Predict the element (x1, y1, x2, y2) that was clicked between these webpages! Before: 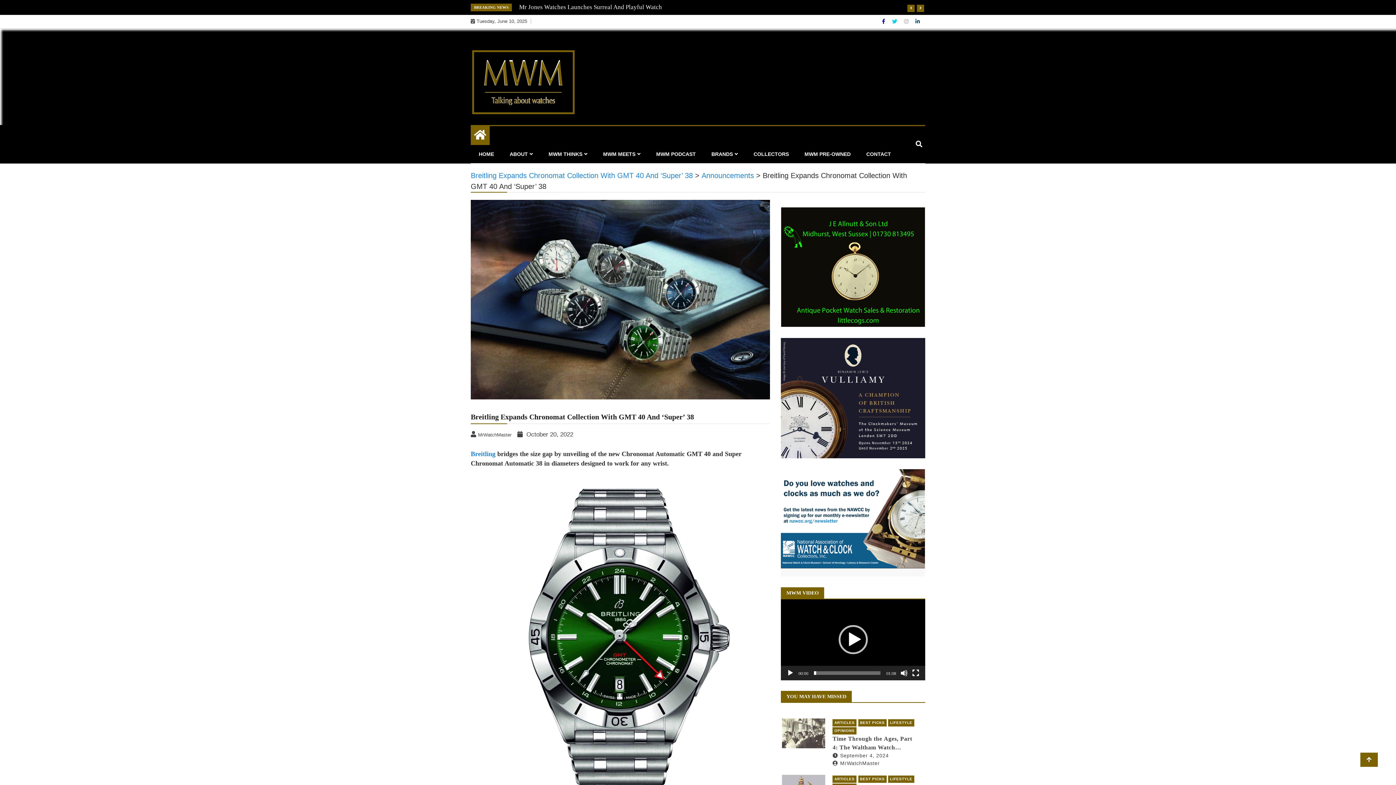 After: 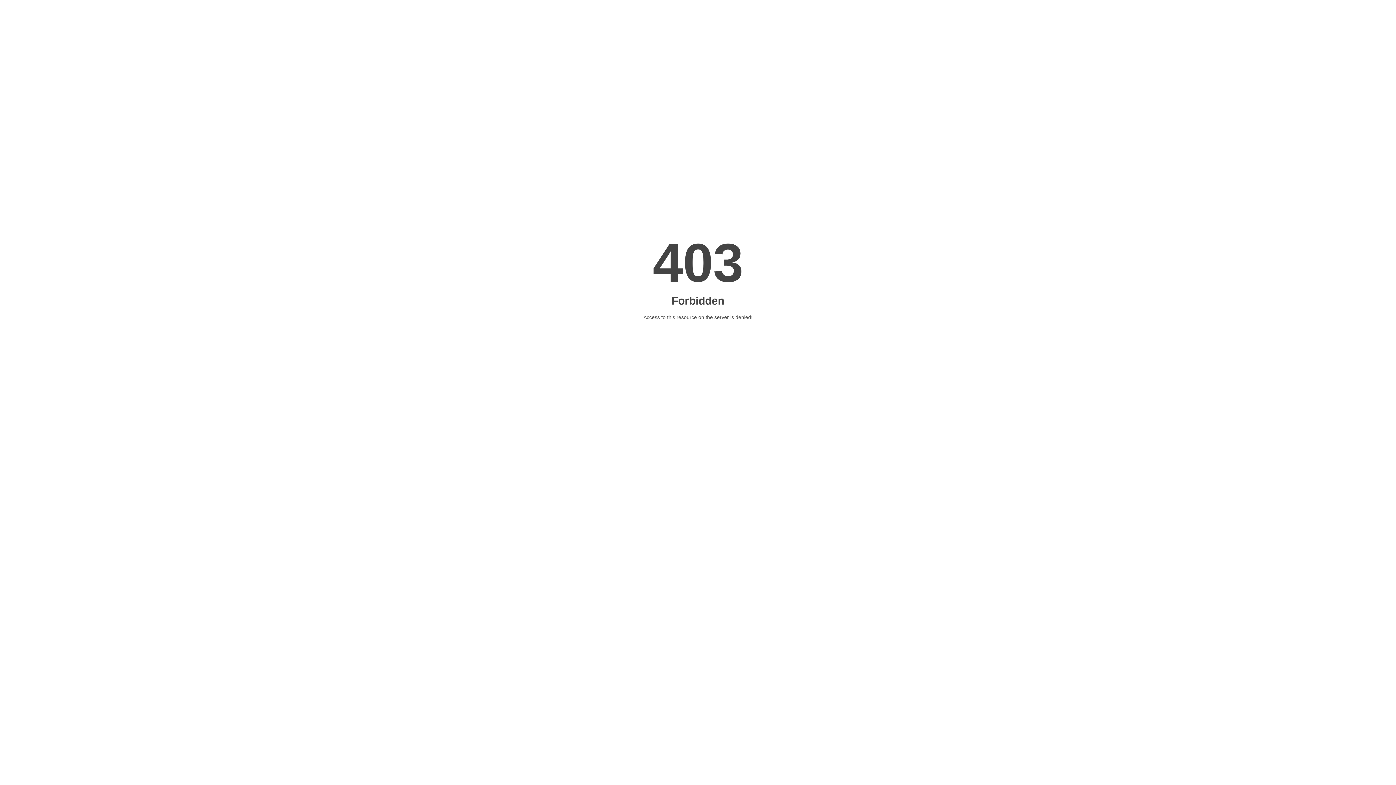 Action: bbox: (781, 519, 925, 525)